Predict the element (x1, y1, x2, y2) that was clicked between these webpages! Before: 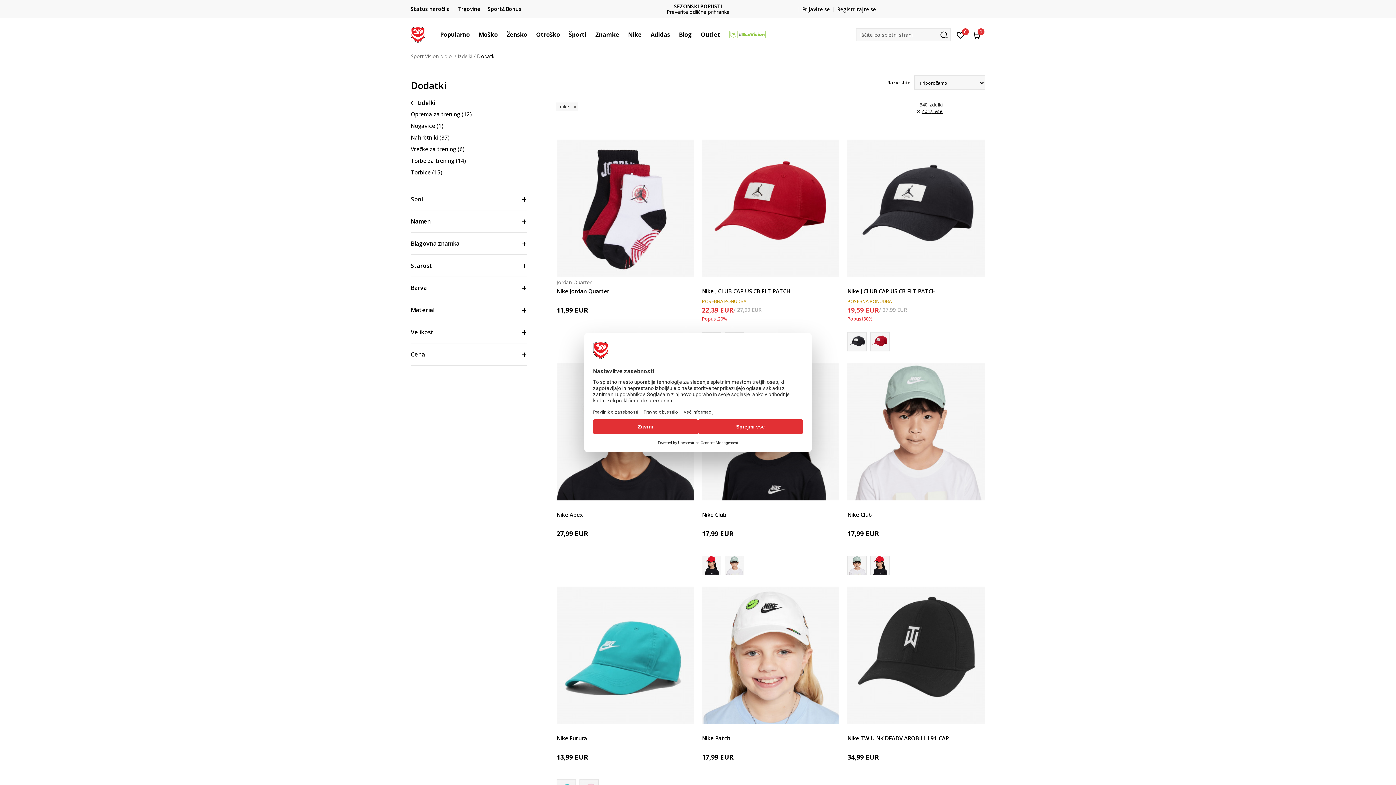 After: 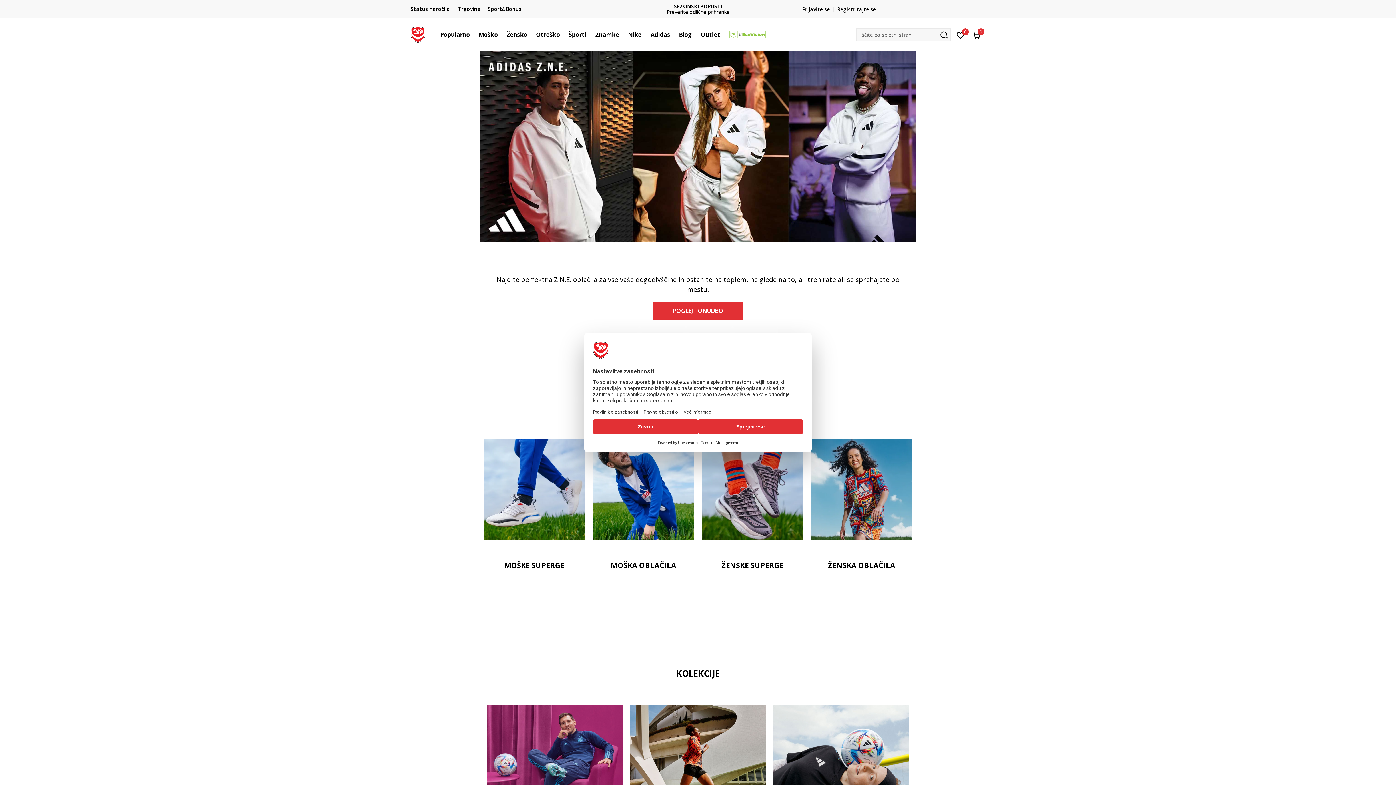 Action: bbox: (646, 18, 674, 50) label: Adidas